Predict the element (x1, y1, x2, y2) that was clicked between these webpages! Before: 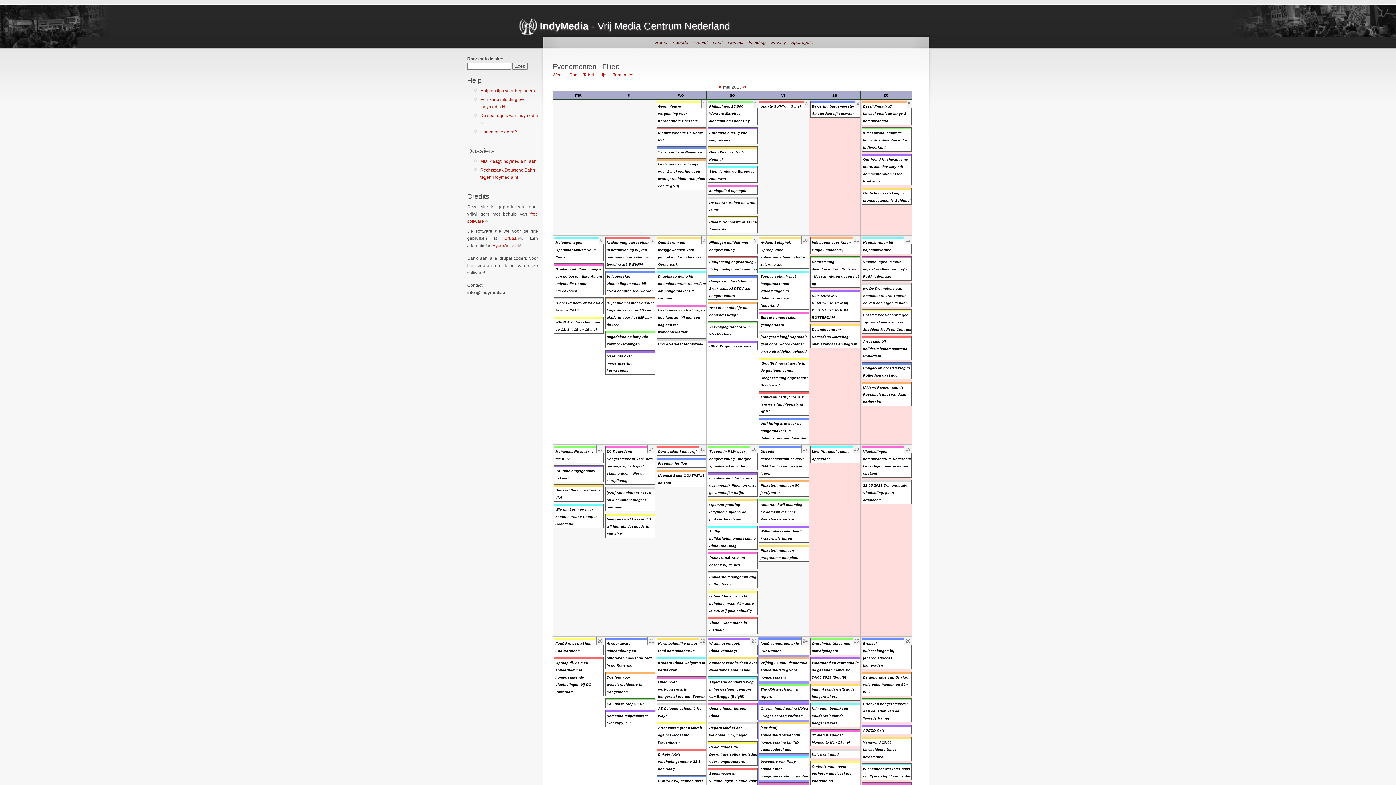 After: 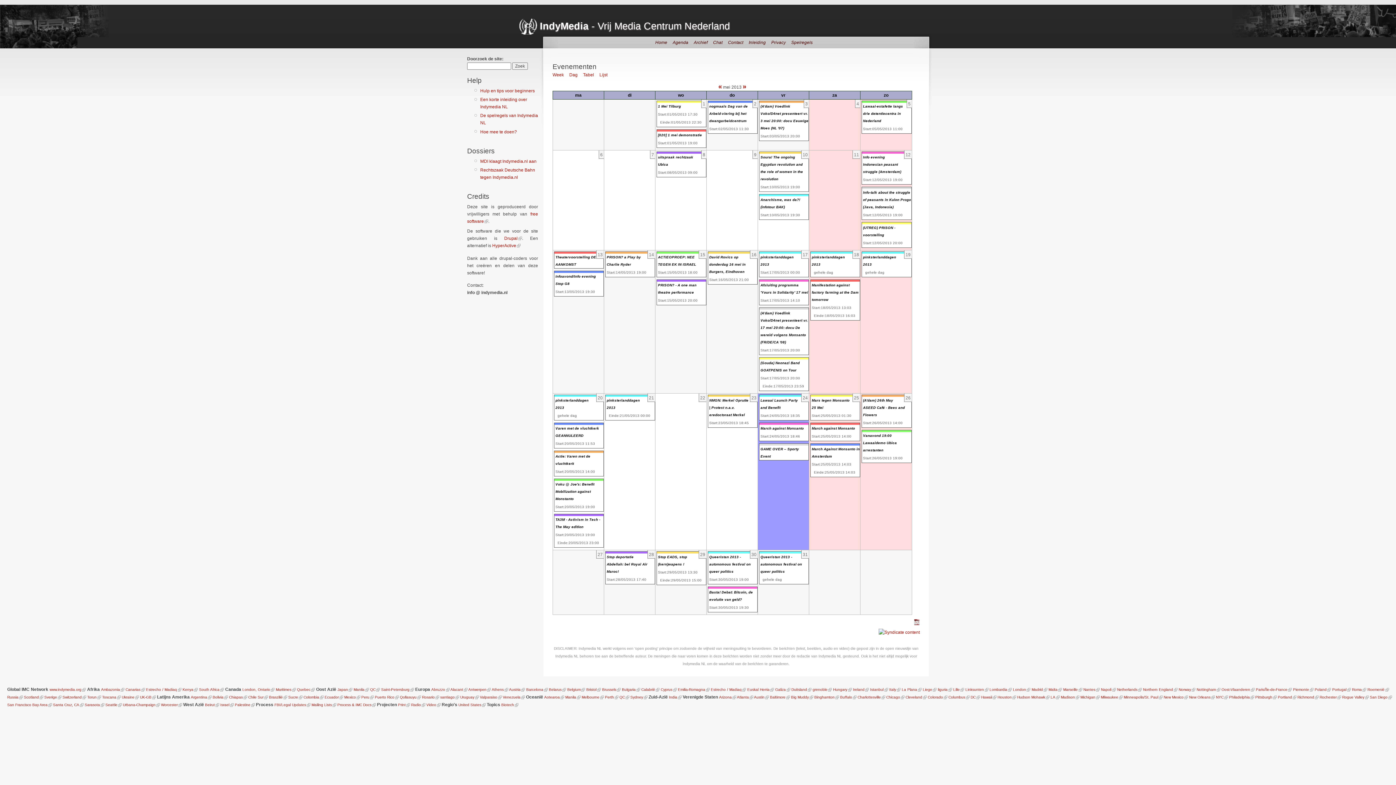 Action: label: Toon alles bbox: (613, 72, 633, 77)